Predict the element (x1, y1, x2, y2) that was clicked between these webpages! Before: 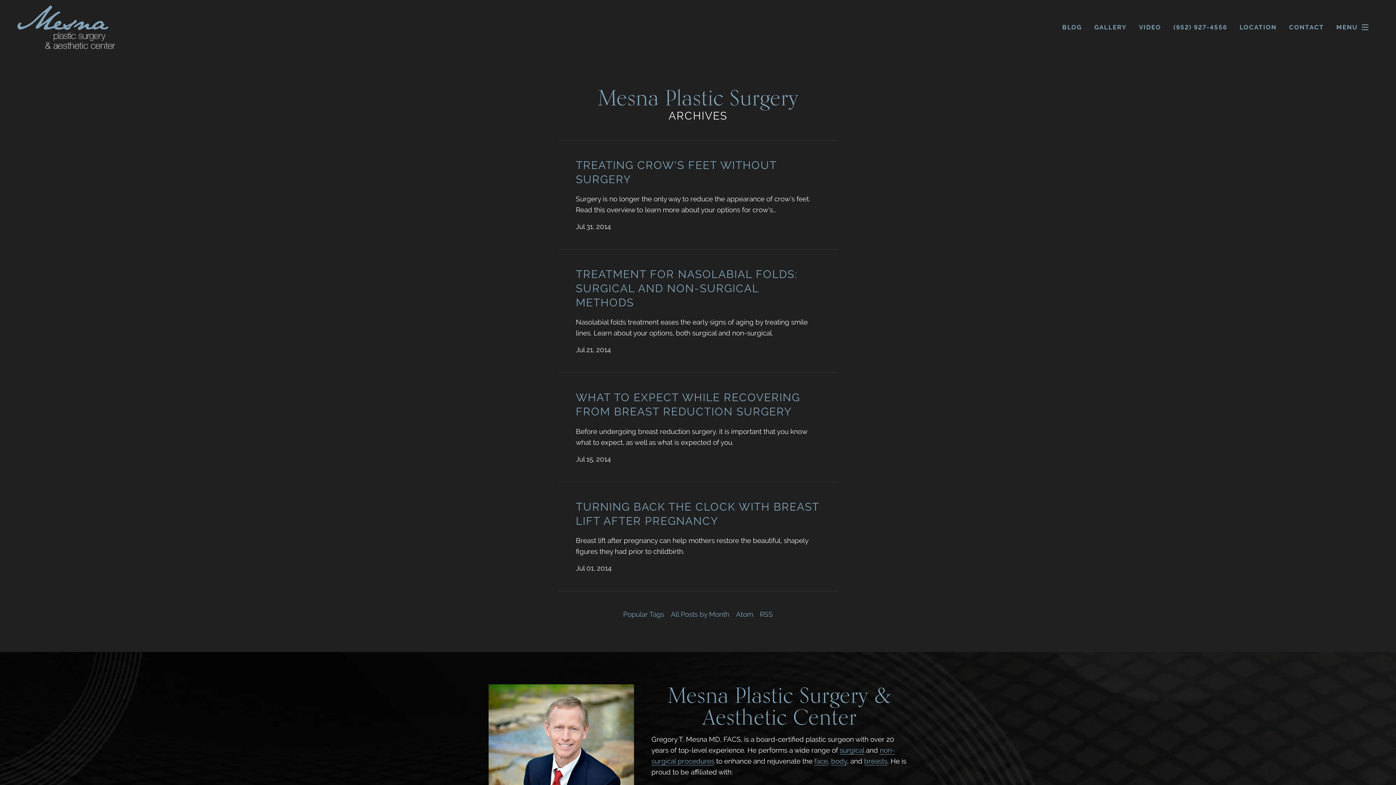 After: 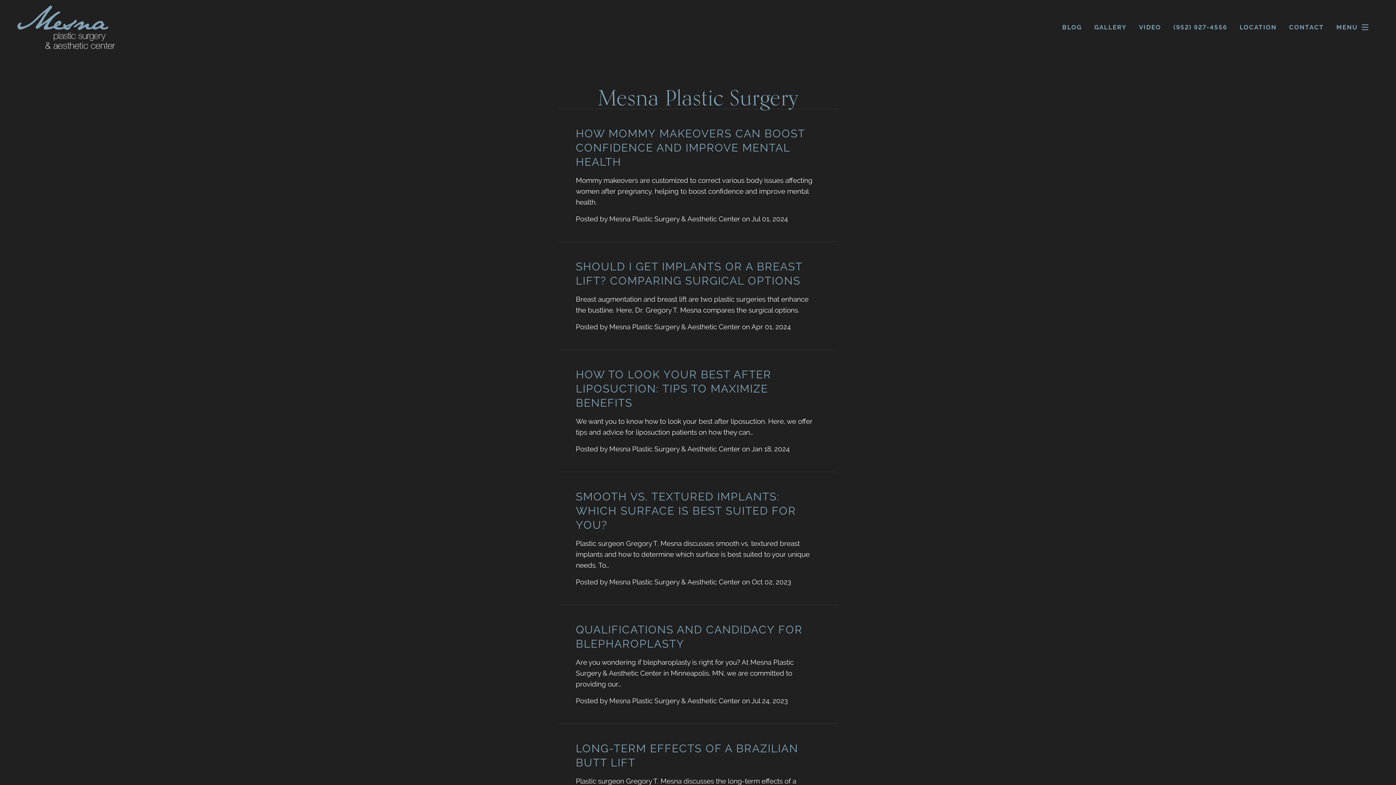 Action: bbox: (1056, 18, 1088, 36) label: BLOG